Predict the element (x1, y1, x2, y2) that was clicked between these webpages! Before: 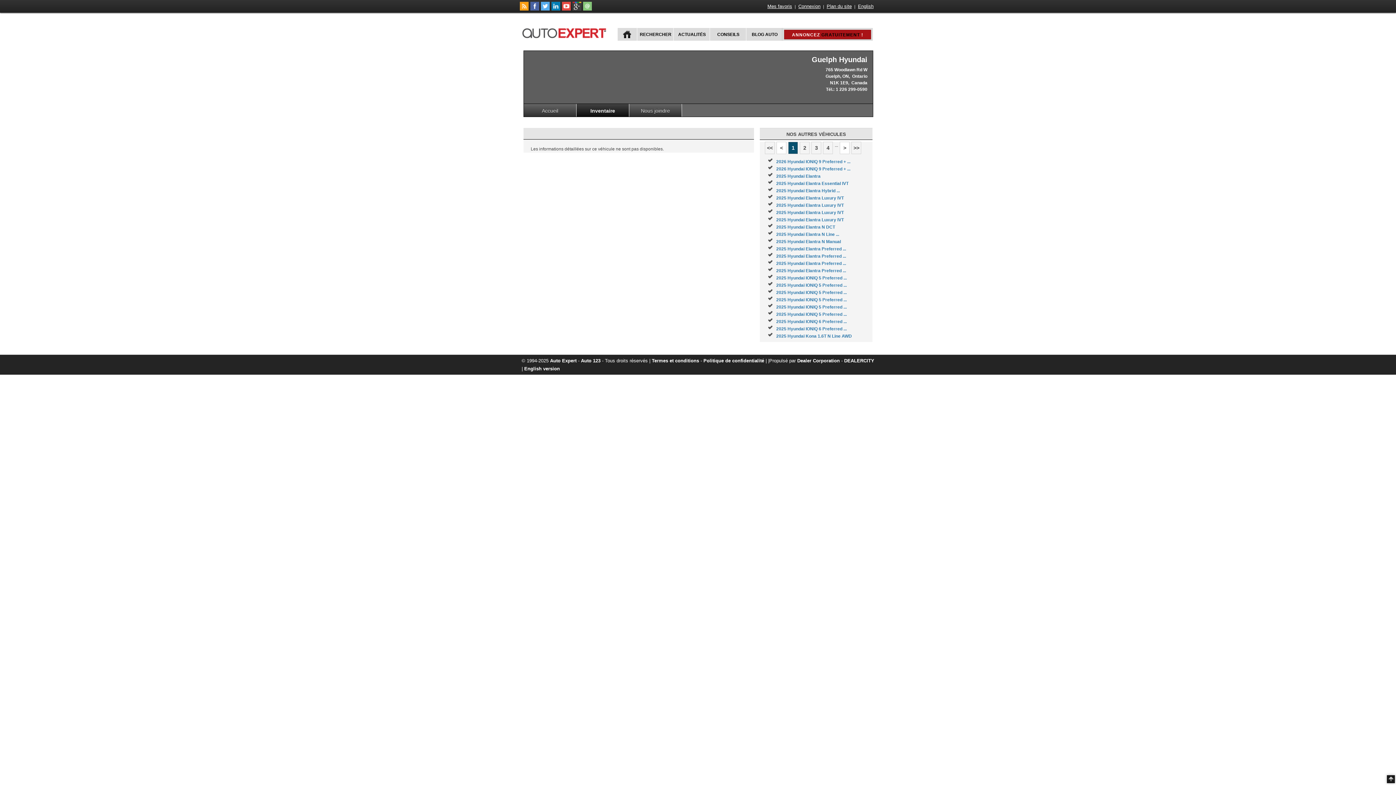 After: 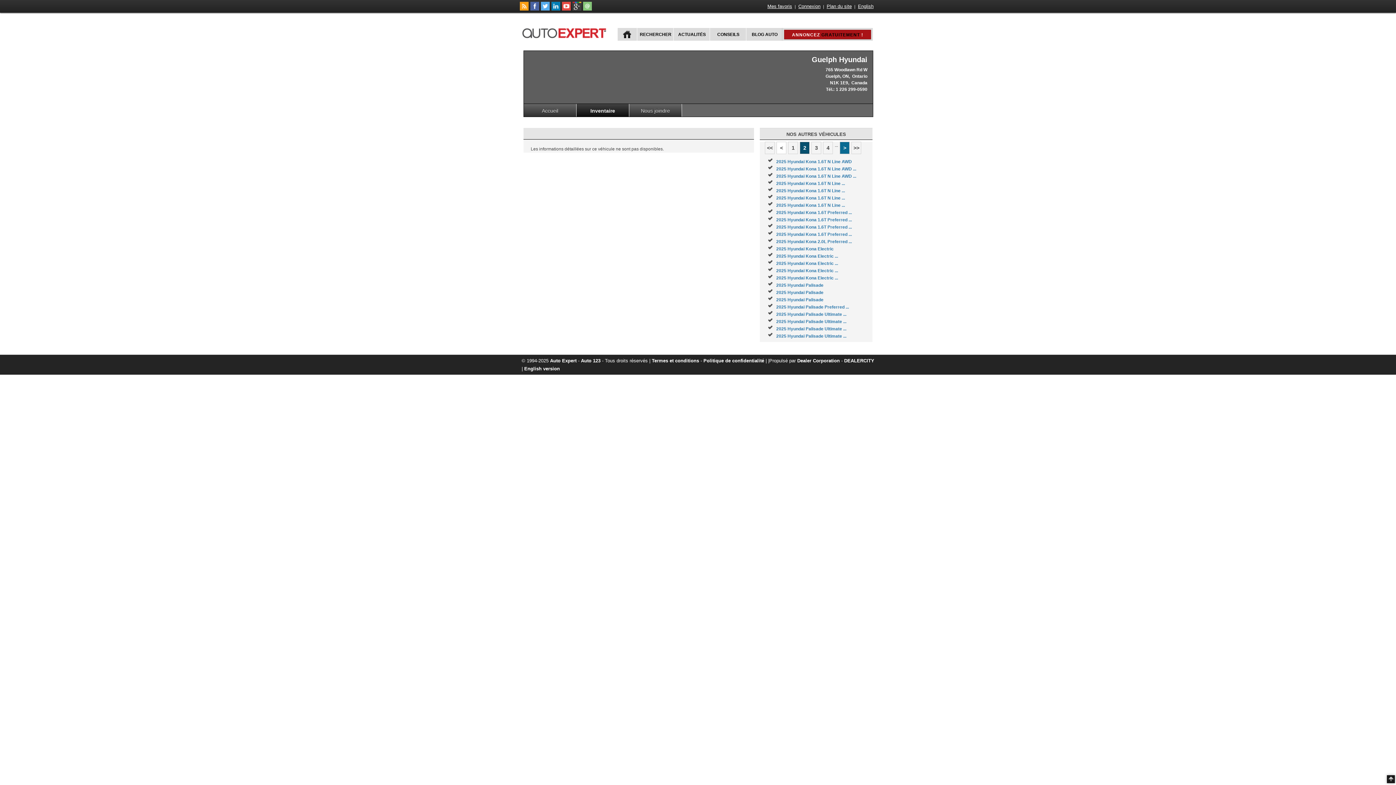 Action: label: > bbox: (840, 141, 849, 154)